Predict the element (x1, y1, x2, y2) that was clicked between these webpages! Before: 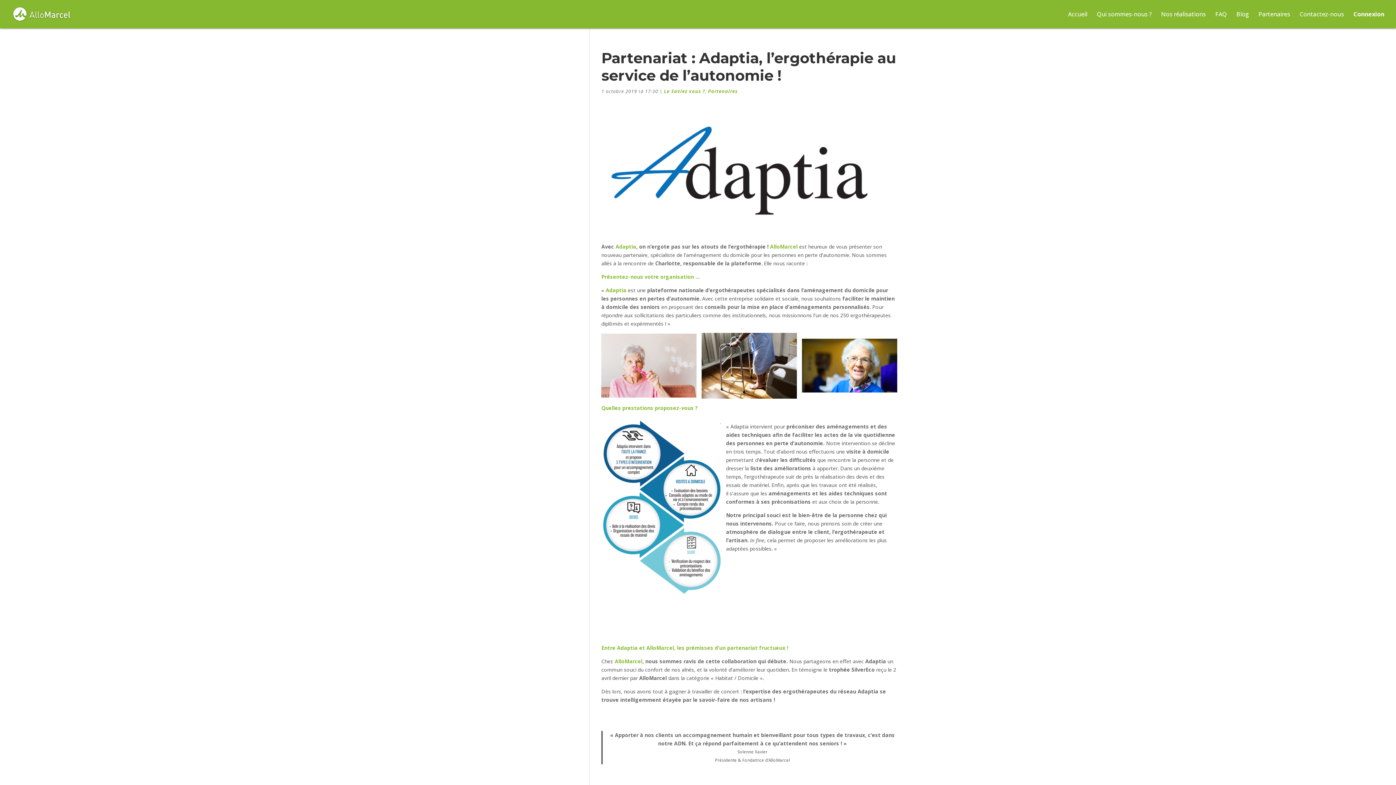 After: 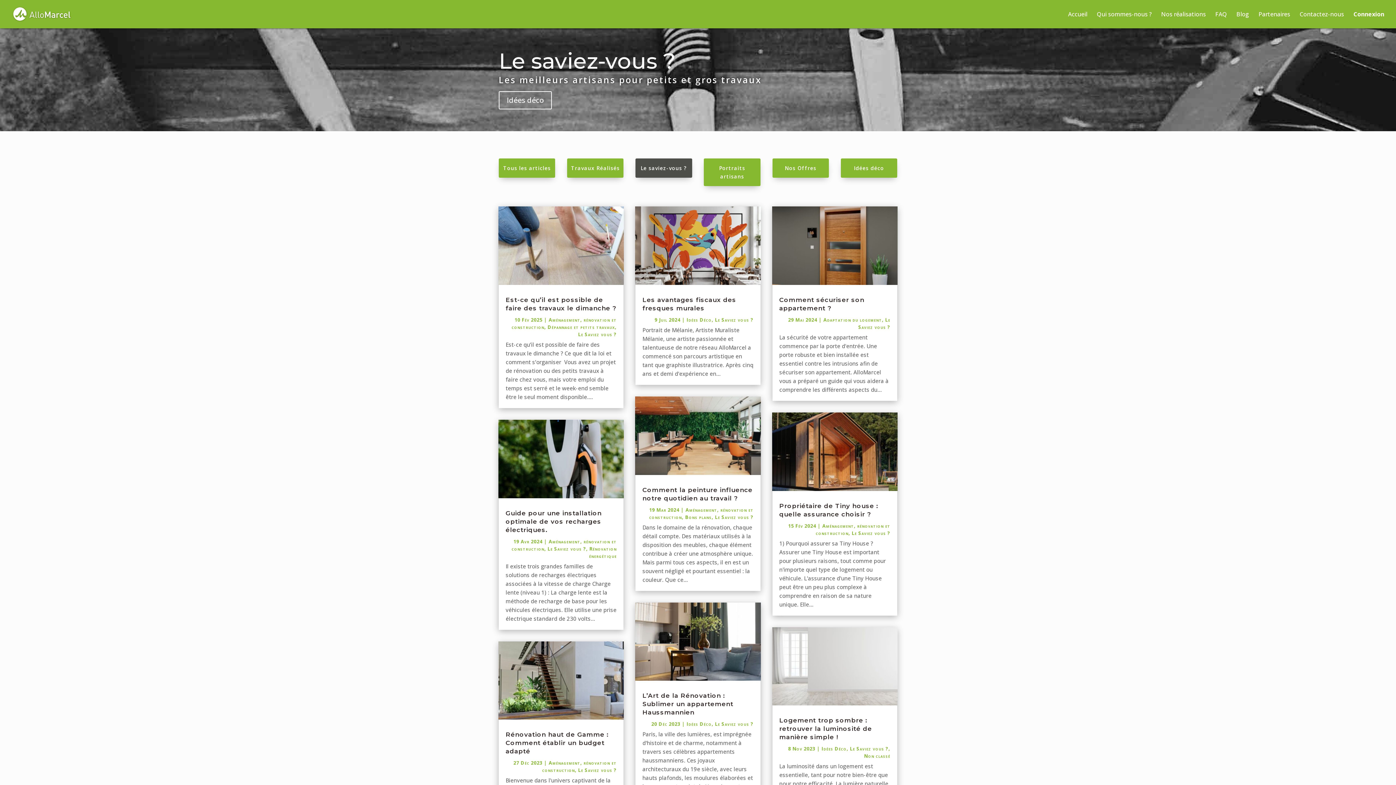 Action: bbox: (664, 88, 705, 94) label: Le Saviez vous ?